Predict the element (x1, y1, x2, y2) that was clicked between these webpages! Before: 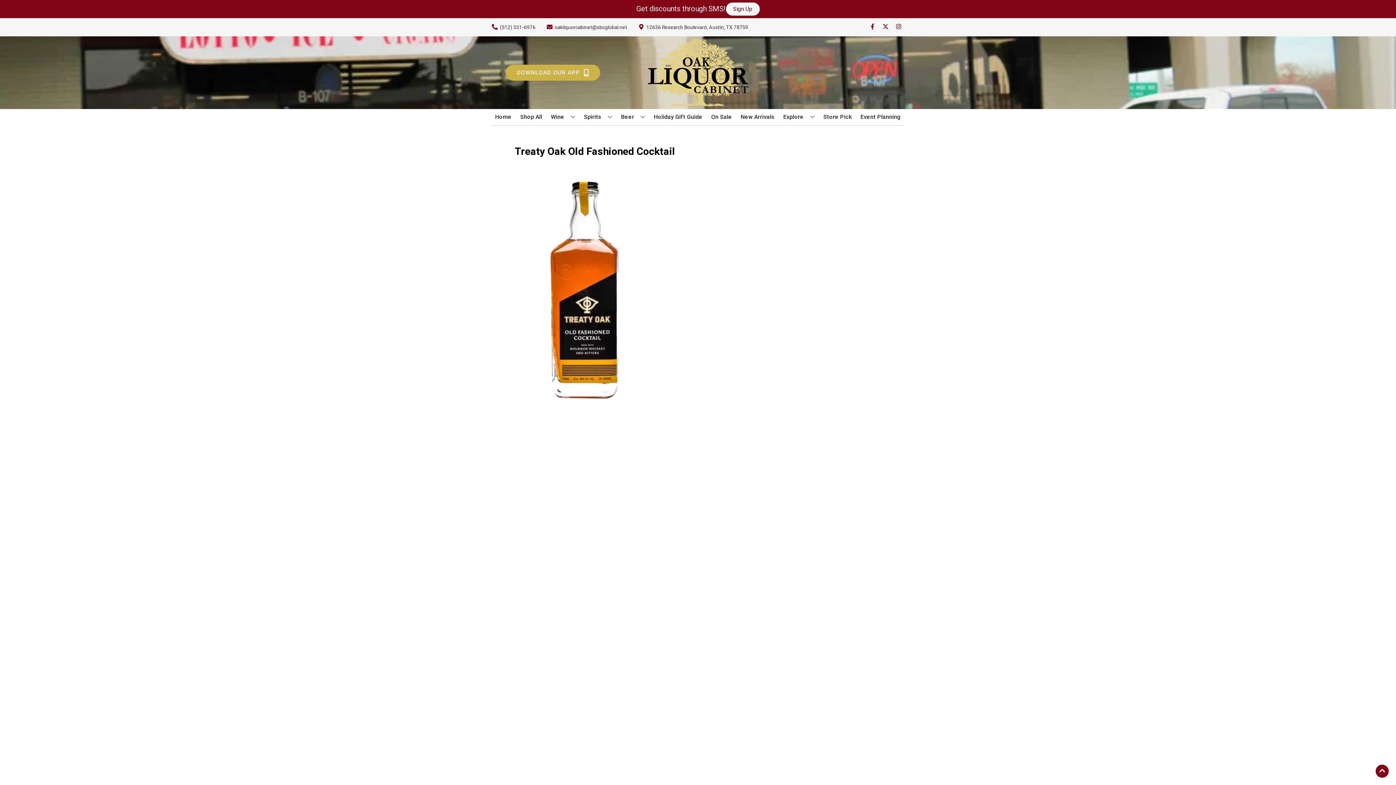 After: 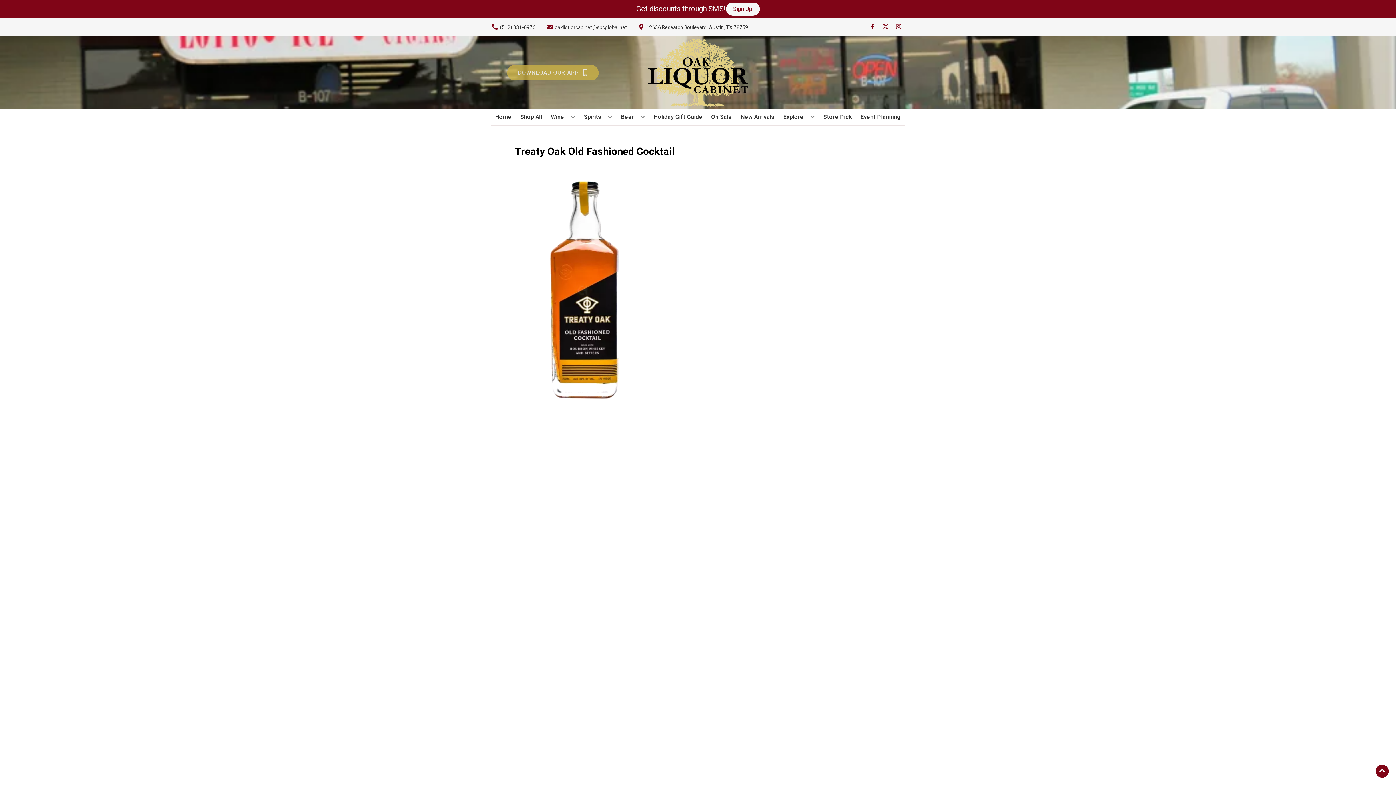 Action: bbox: (505, 64, 600, 80) label: Opens app link in a new tab to DOWNLOAD OUR APP